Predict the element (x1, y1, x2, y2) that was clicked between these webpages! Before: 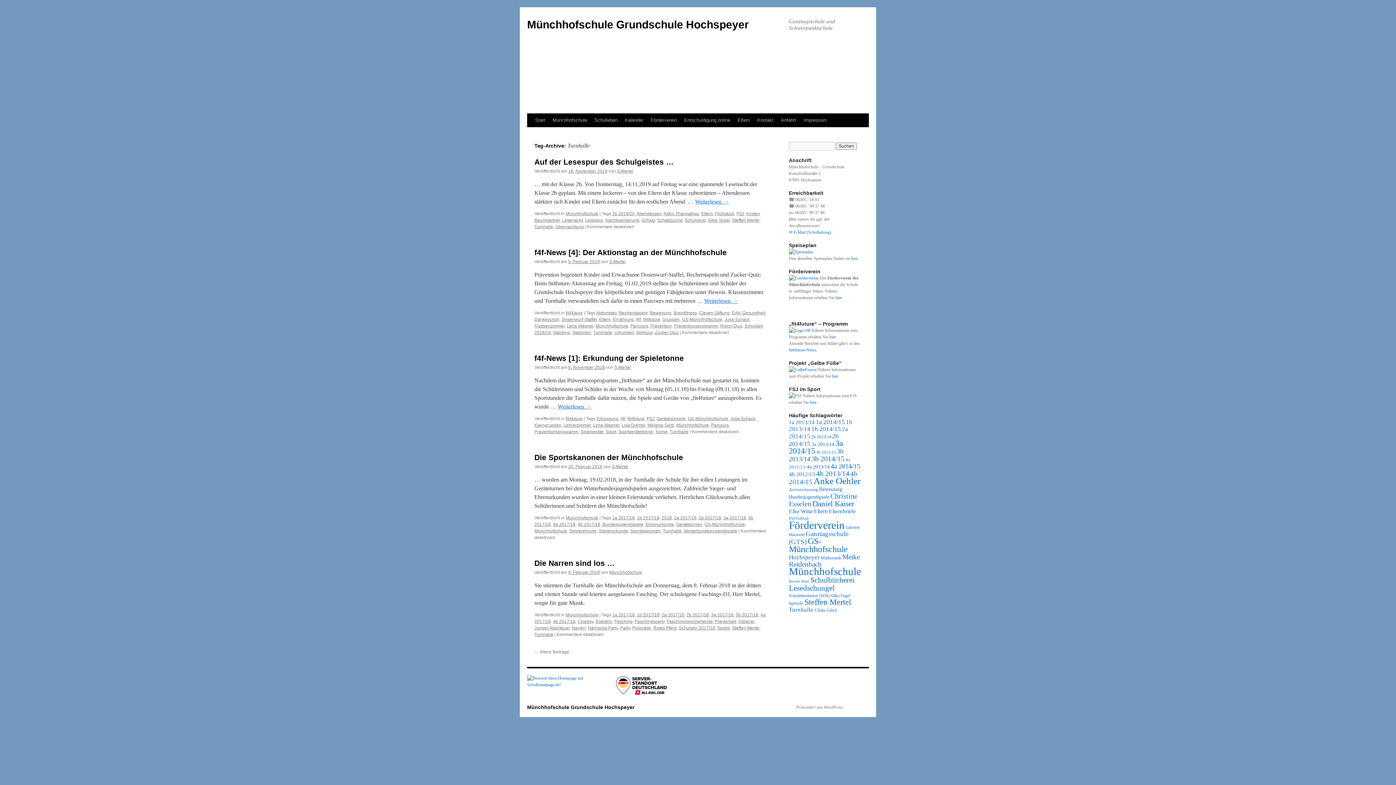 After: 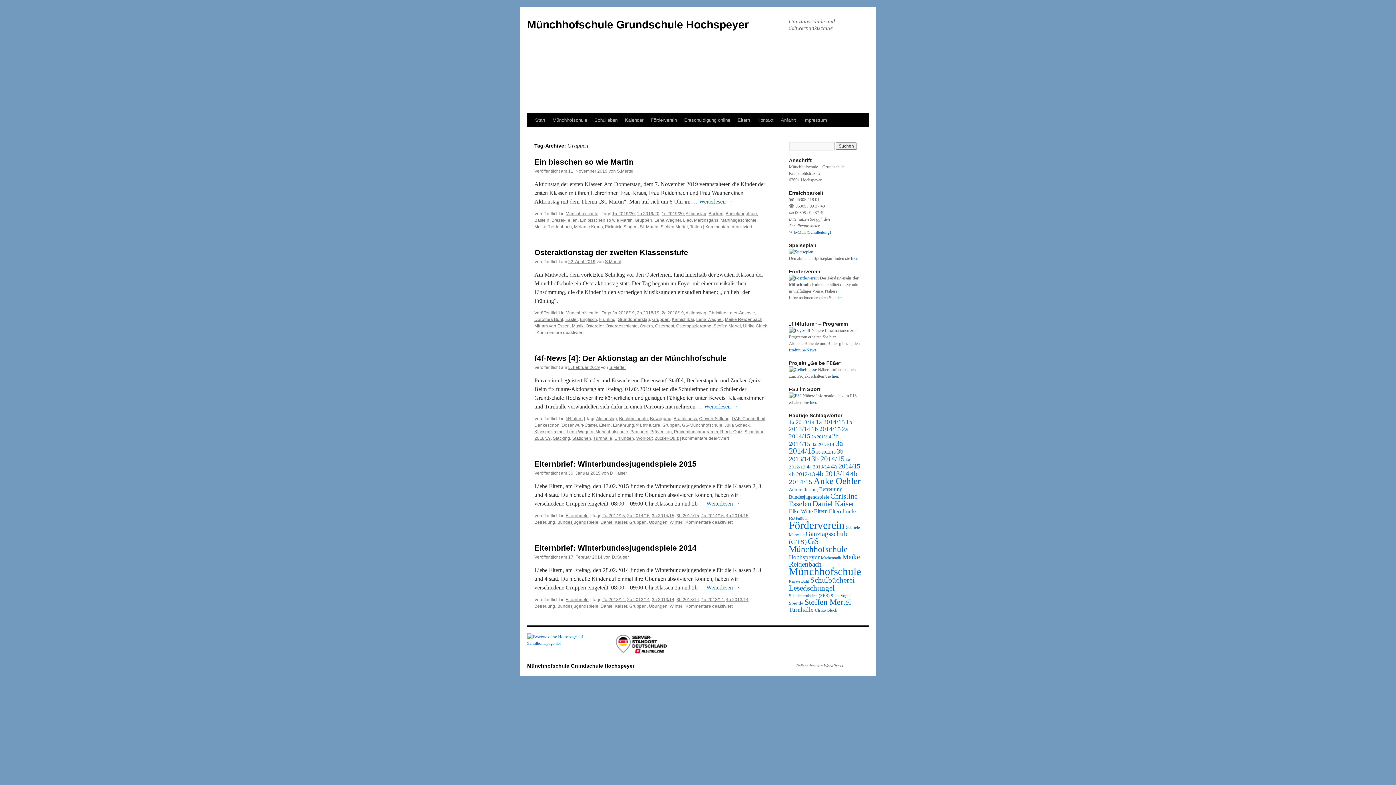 Action: label: Gruppen bbox: (662, 317, 680, 322)